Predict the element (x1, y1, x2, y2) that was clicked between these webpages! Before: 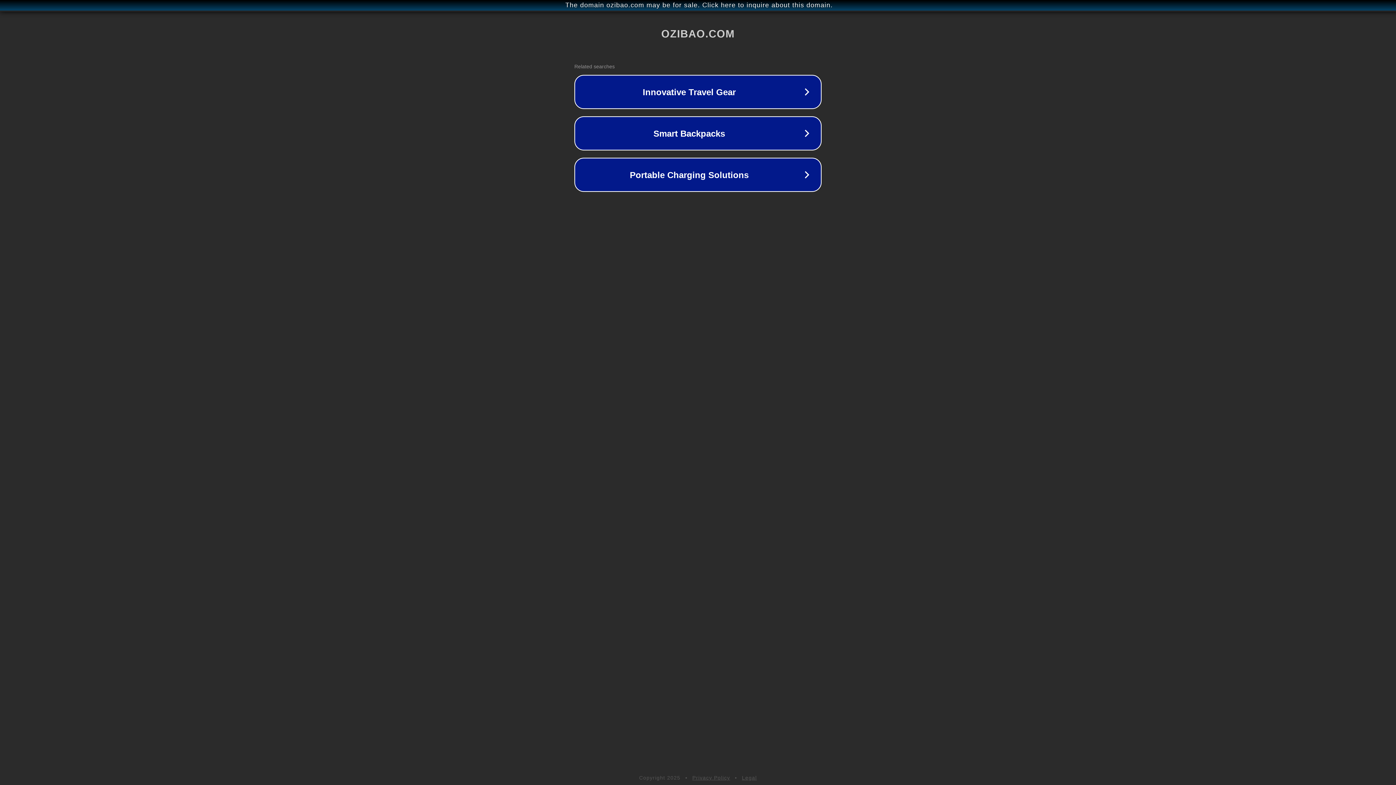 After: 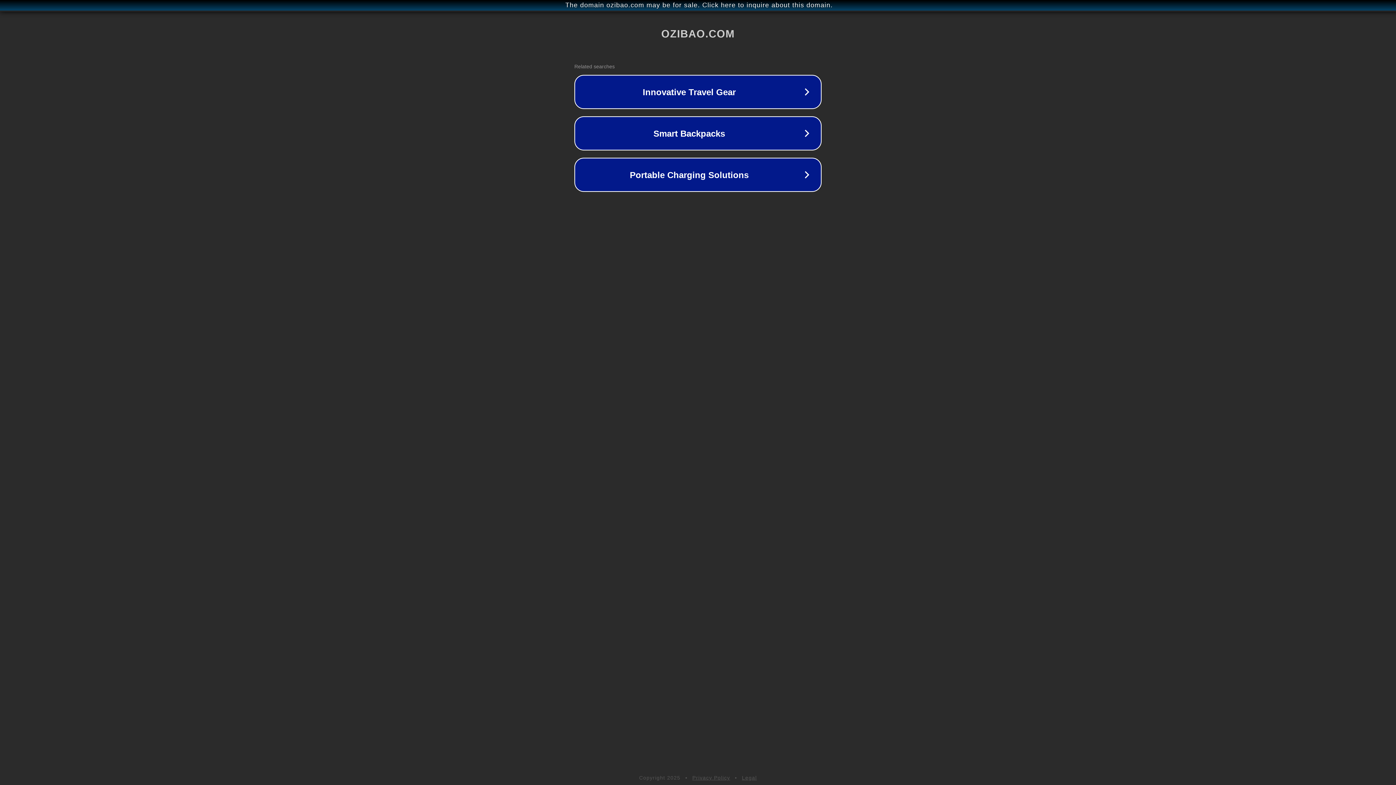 Action: bbox: (692, 775, 730, 781) label: Privacy Policy